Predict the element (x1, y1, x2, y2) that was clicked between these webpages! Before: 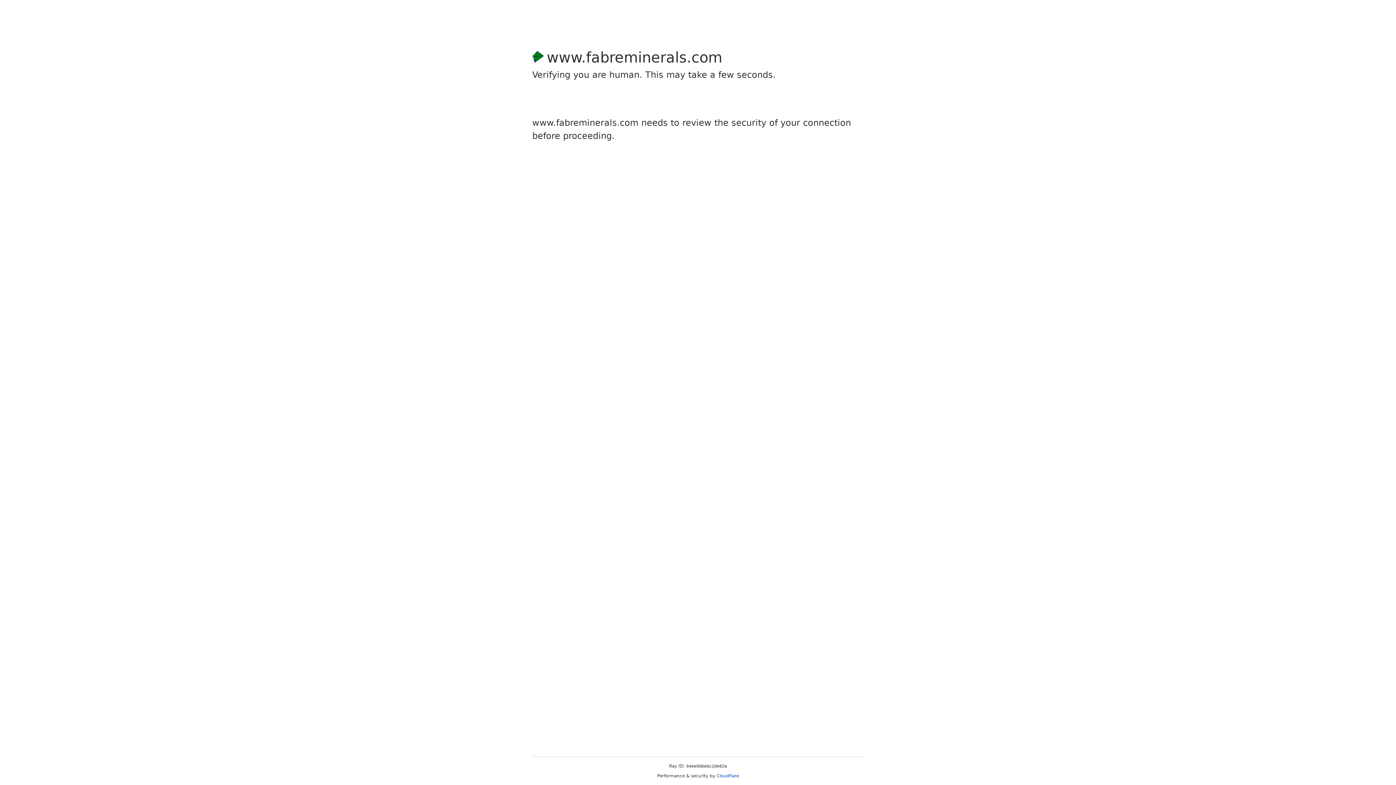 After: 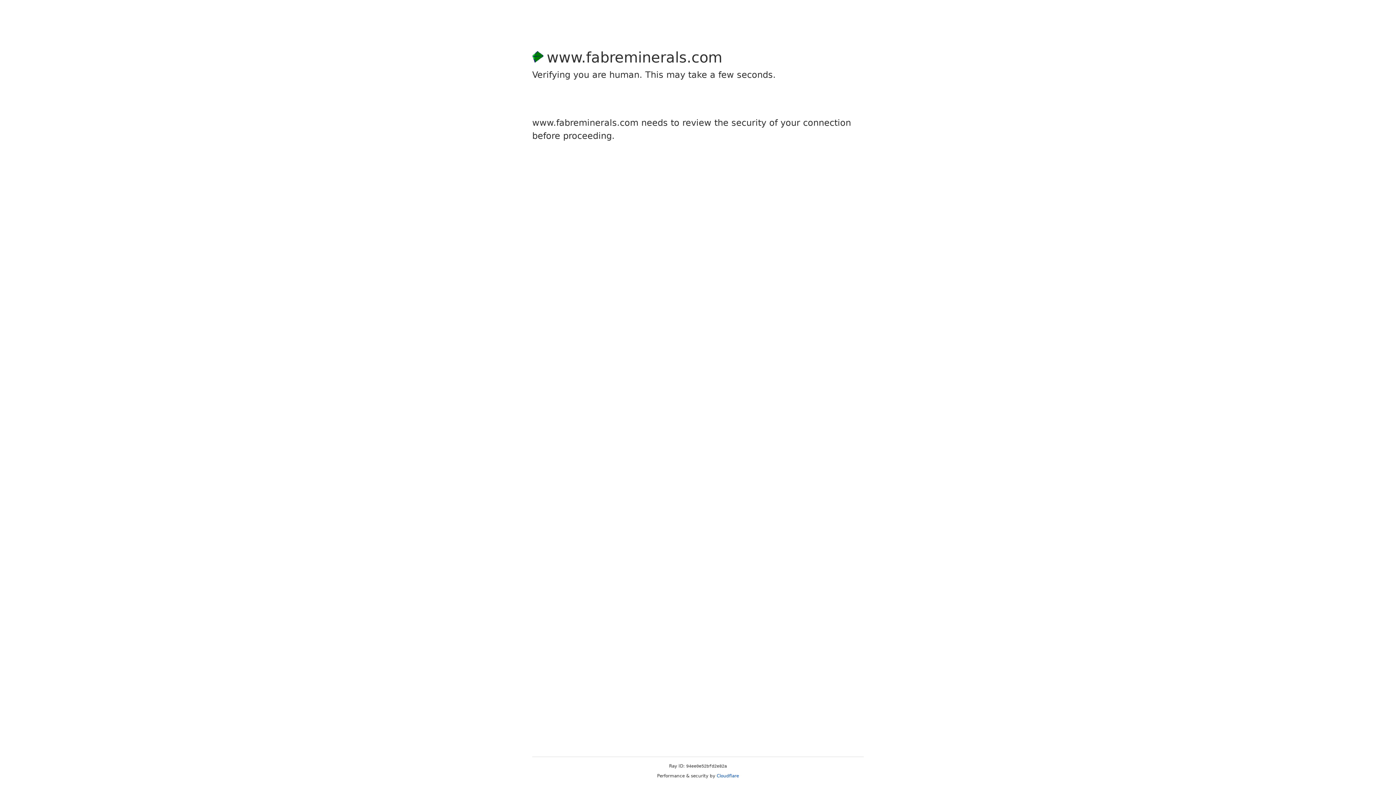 Action: bbox: (716, 773, 739, 778) label: Cloudflare